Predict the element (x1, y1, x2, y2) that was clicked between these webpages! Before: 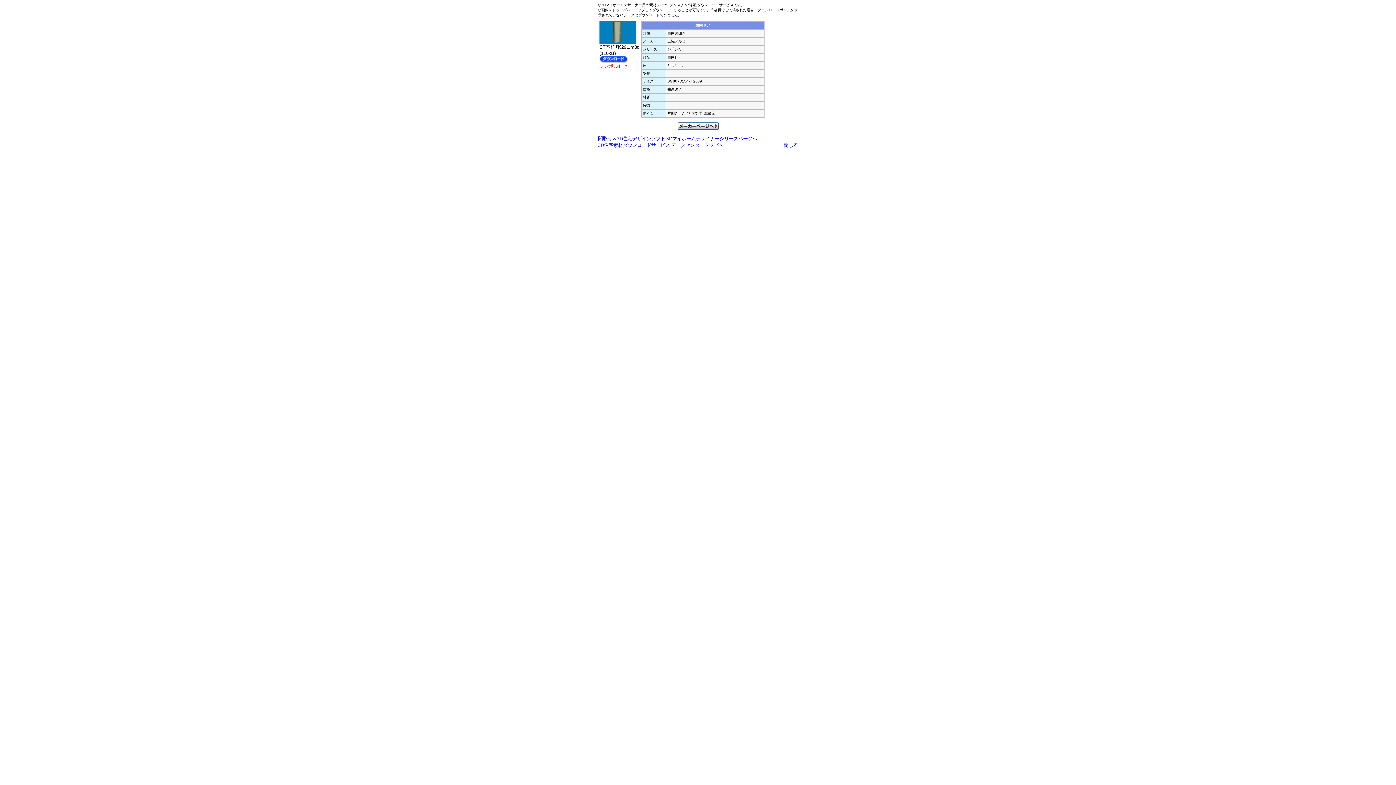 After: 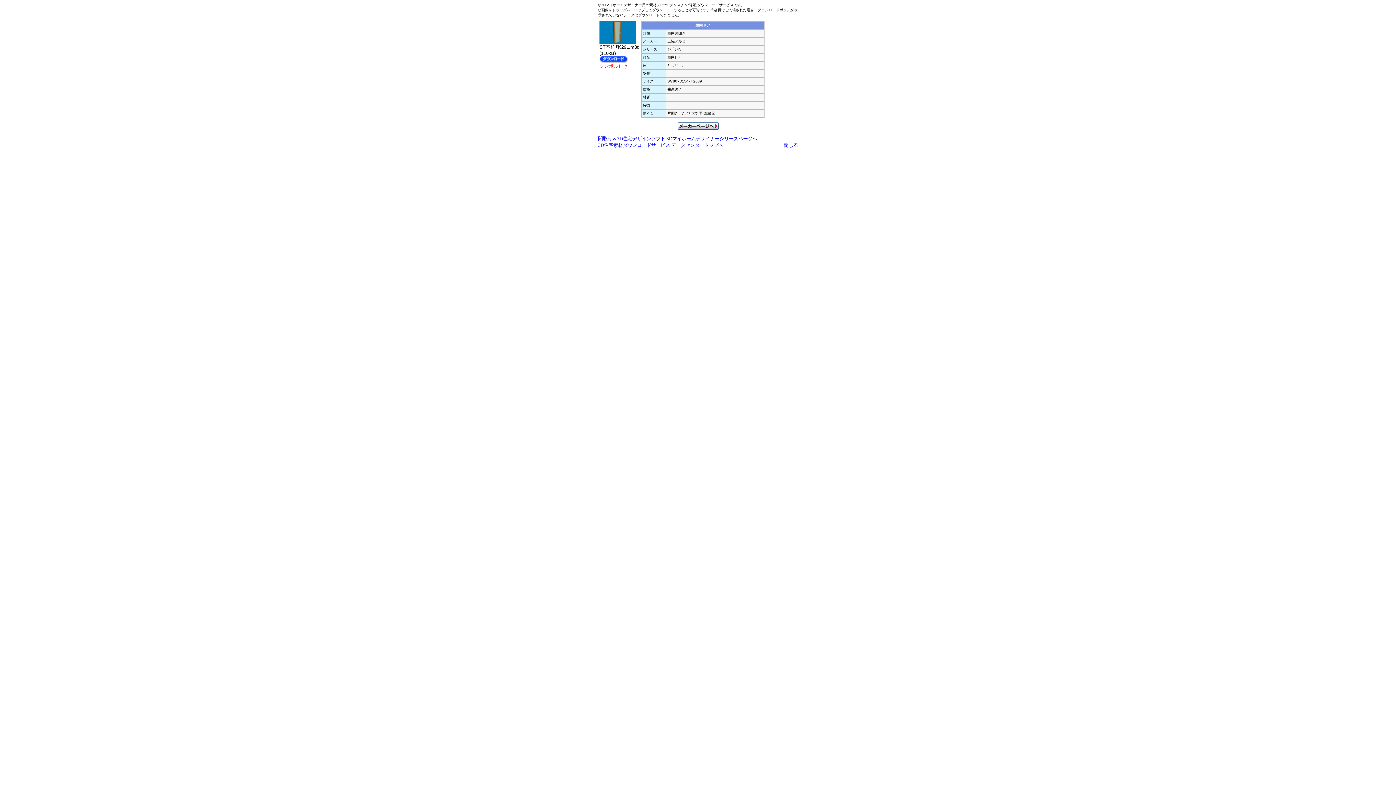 Action: bbox: (677, 126, 718, 130)